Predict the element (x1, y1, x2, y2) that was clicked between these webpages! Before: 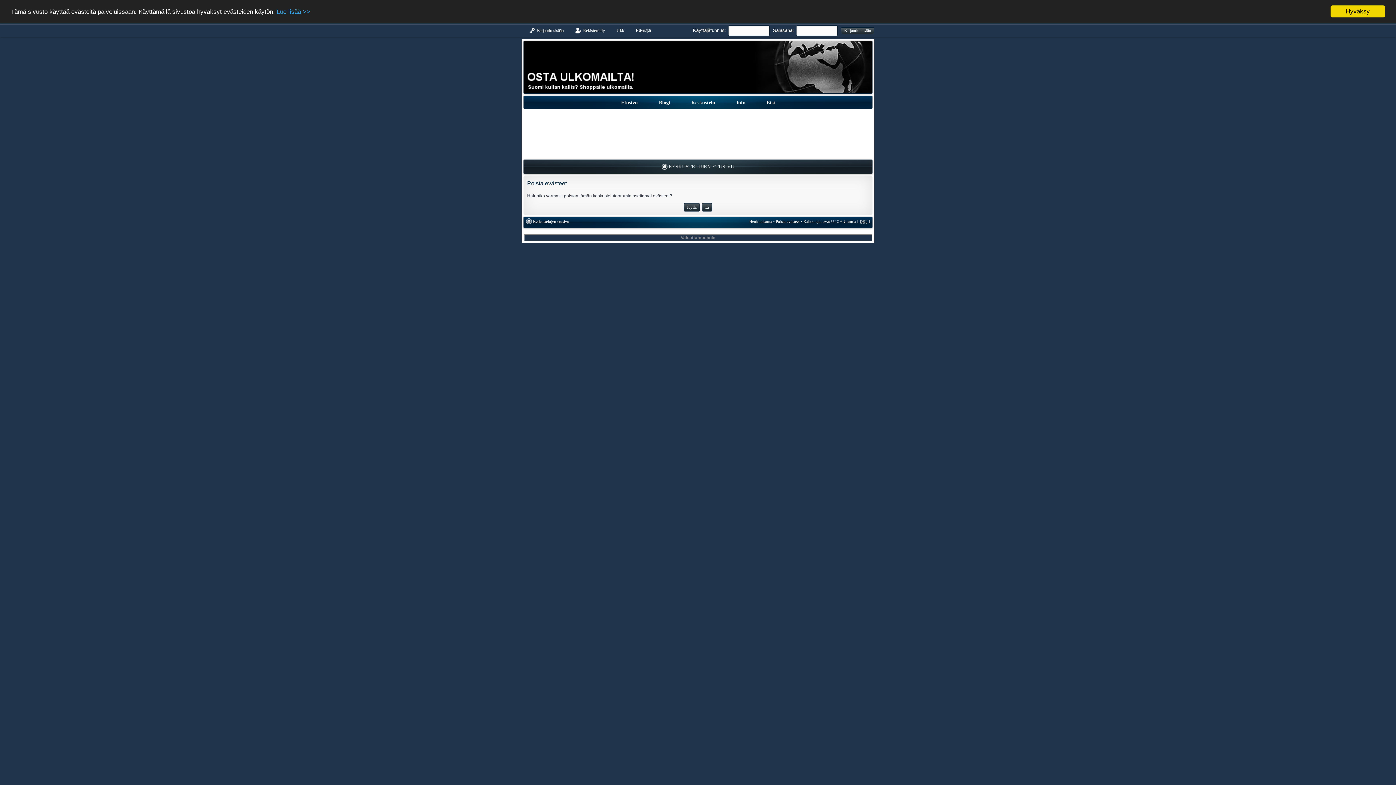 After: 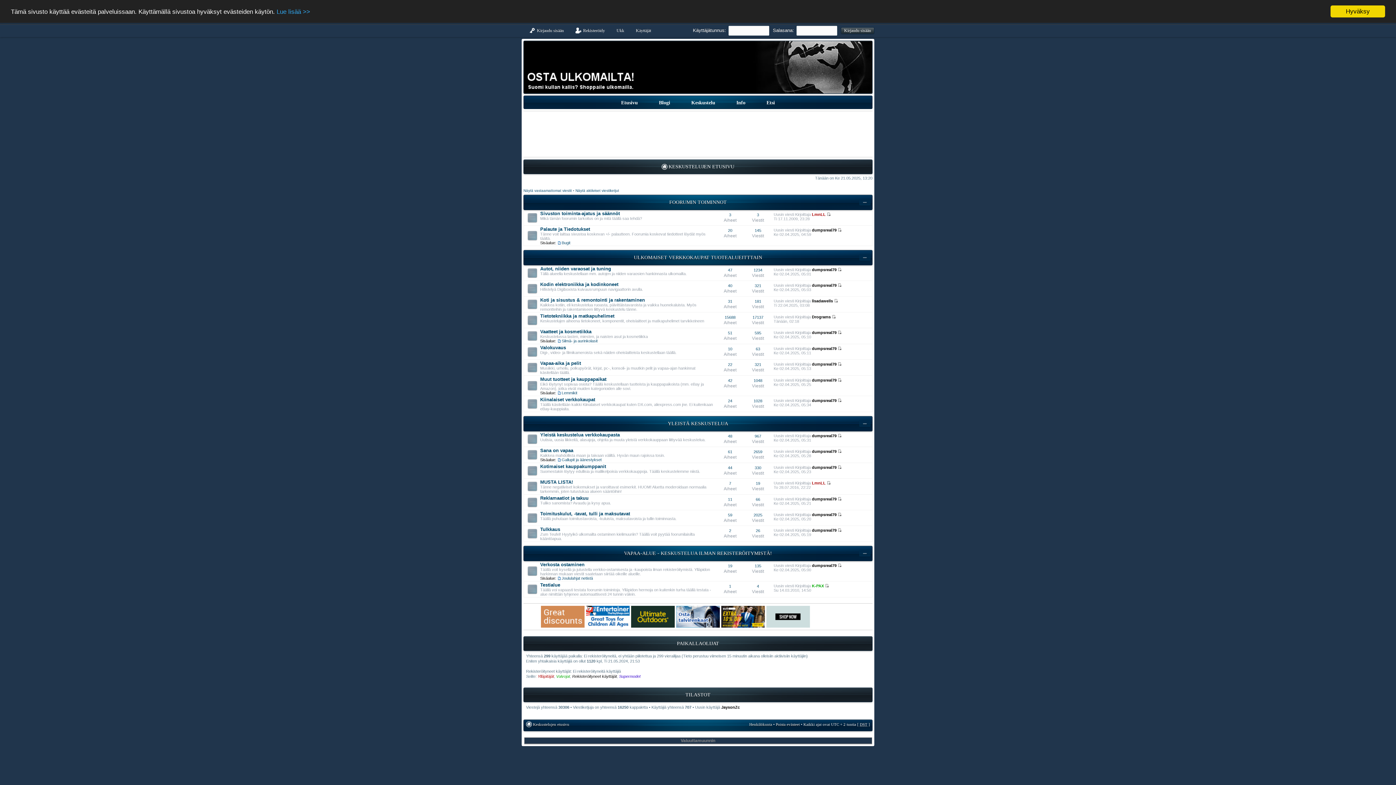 Action: label: Keskustelu bbox: (680, 96, 726, 108)